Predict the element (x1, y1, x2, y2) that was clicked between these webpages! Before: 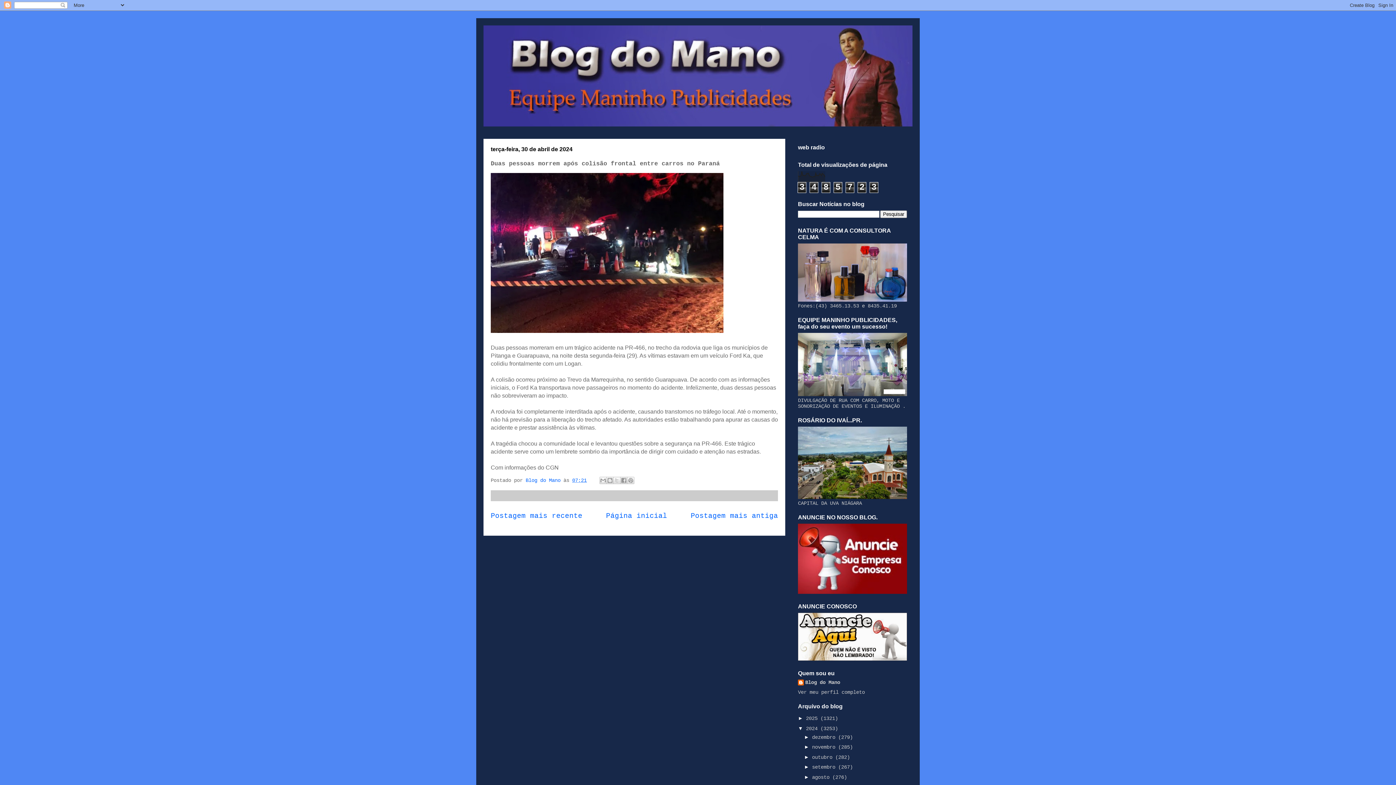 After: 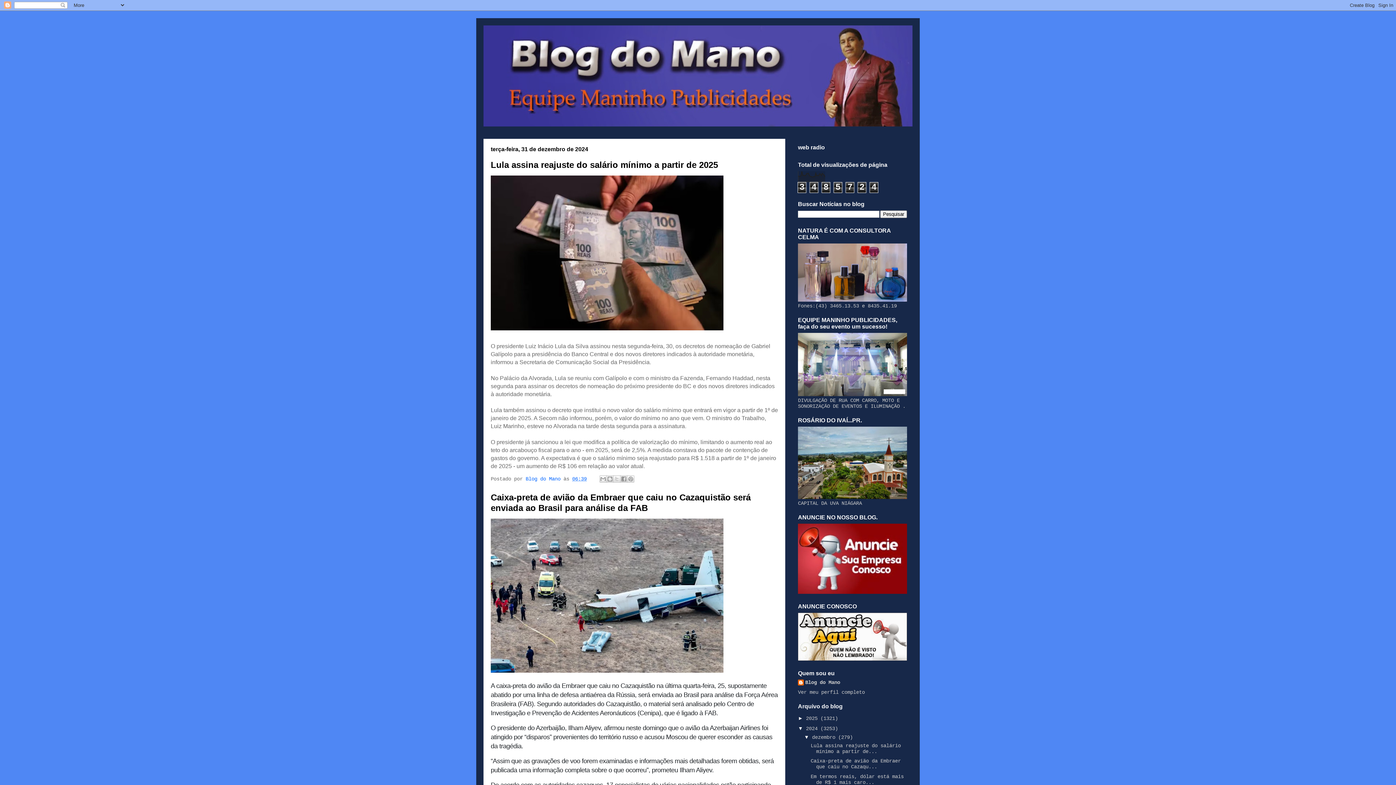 Action: bbox: (806, 726, 820, 731) label: 2024 